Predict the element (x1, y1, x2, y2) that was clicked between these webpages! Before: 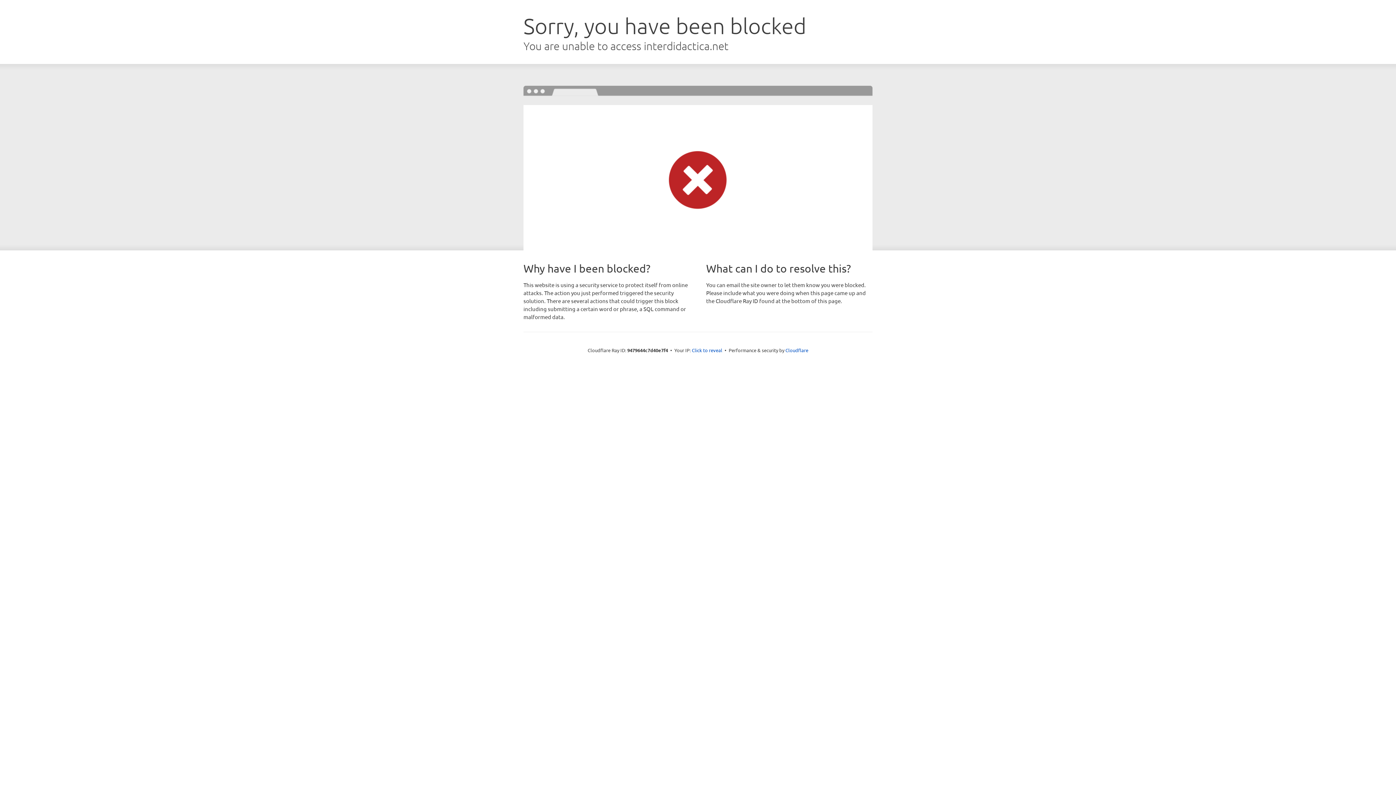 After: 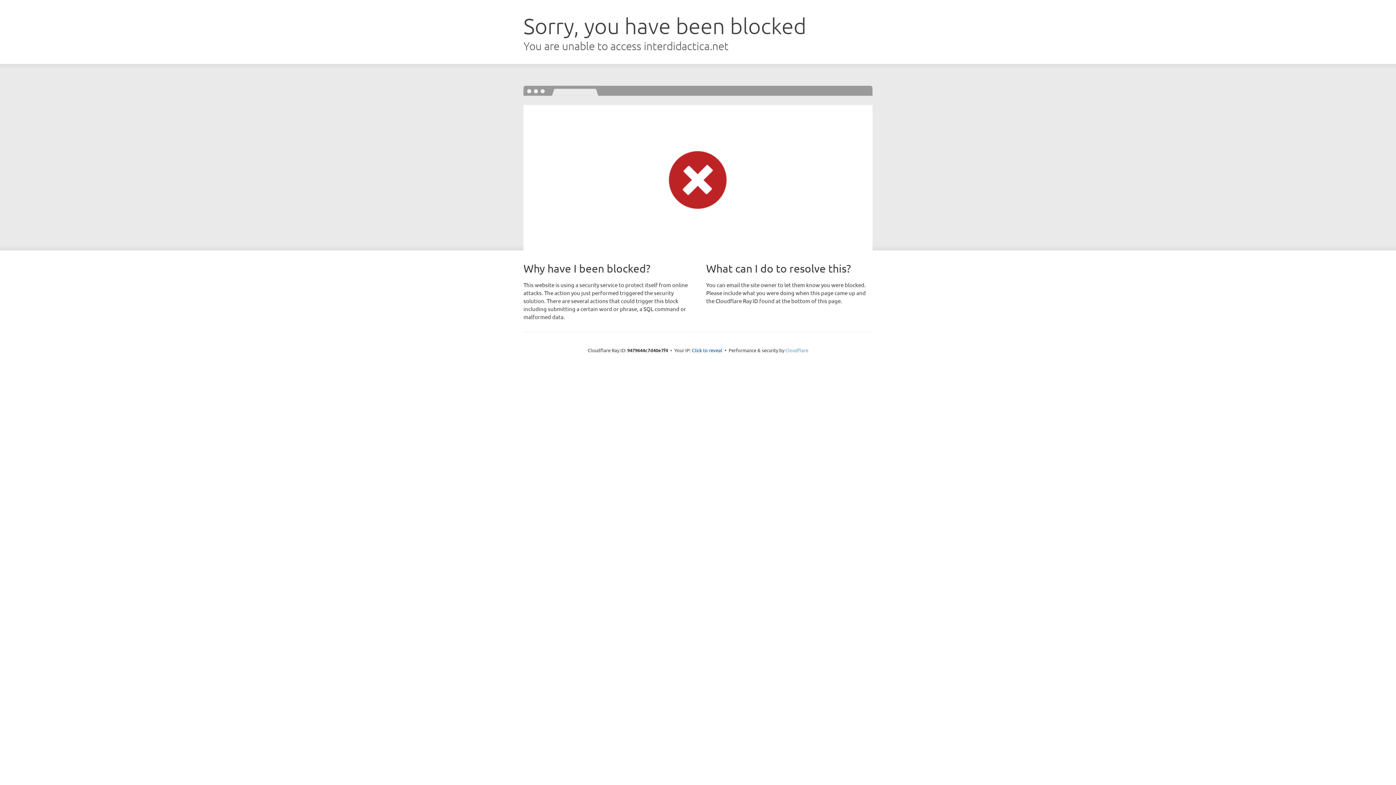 Action: bbox: (785, 347, 808, 353) label: Cloudflare